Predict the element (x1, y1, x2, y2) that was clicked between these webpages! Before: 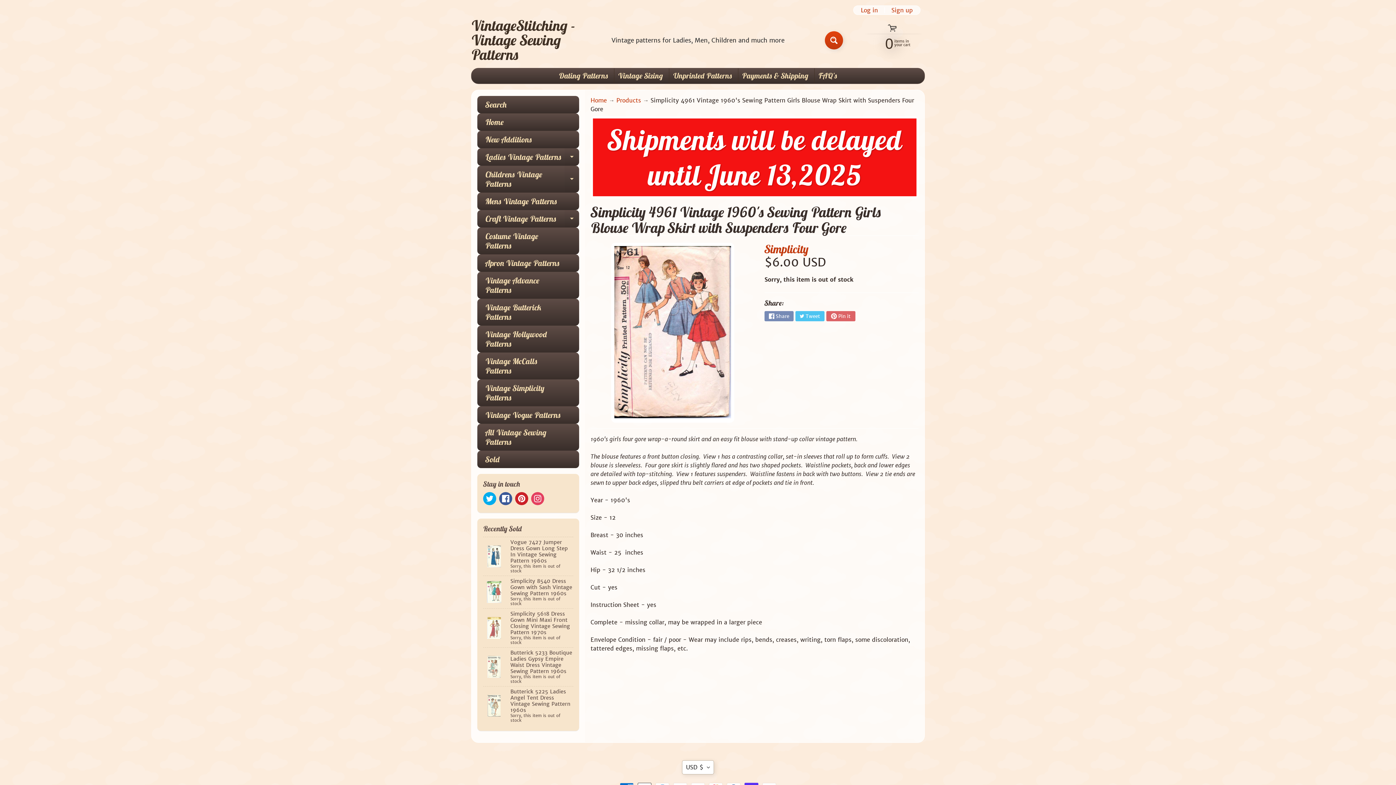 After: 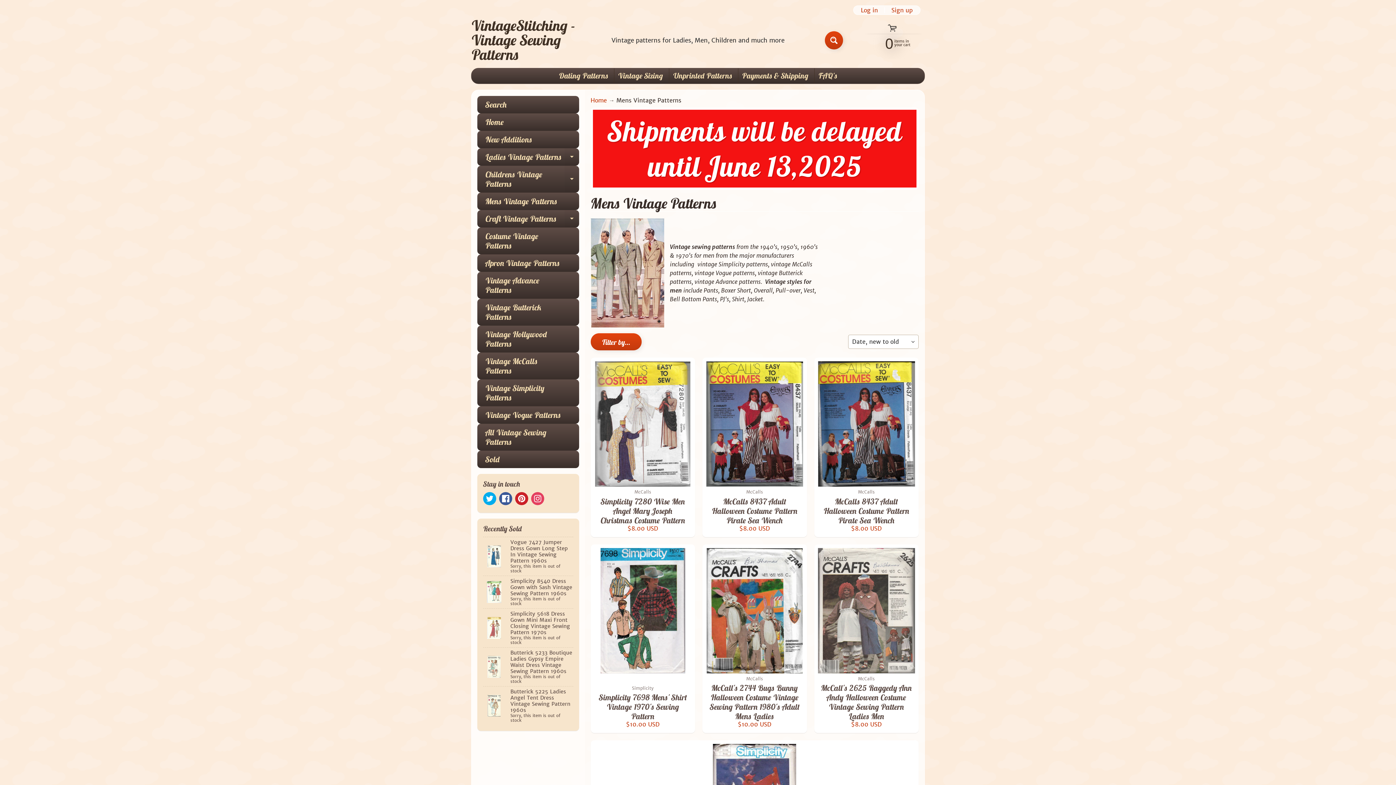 Action: bbox: (477, 192, 579, 210) label: Mens Vintage Patterns